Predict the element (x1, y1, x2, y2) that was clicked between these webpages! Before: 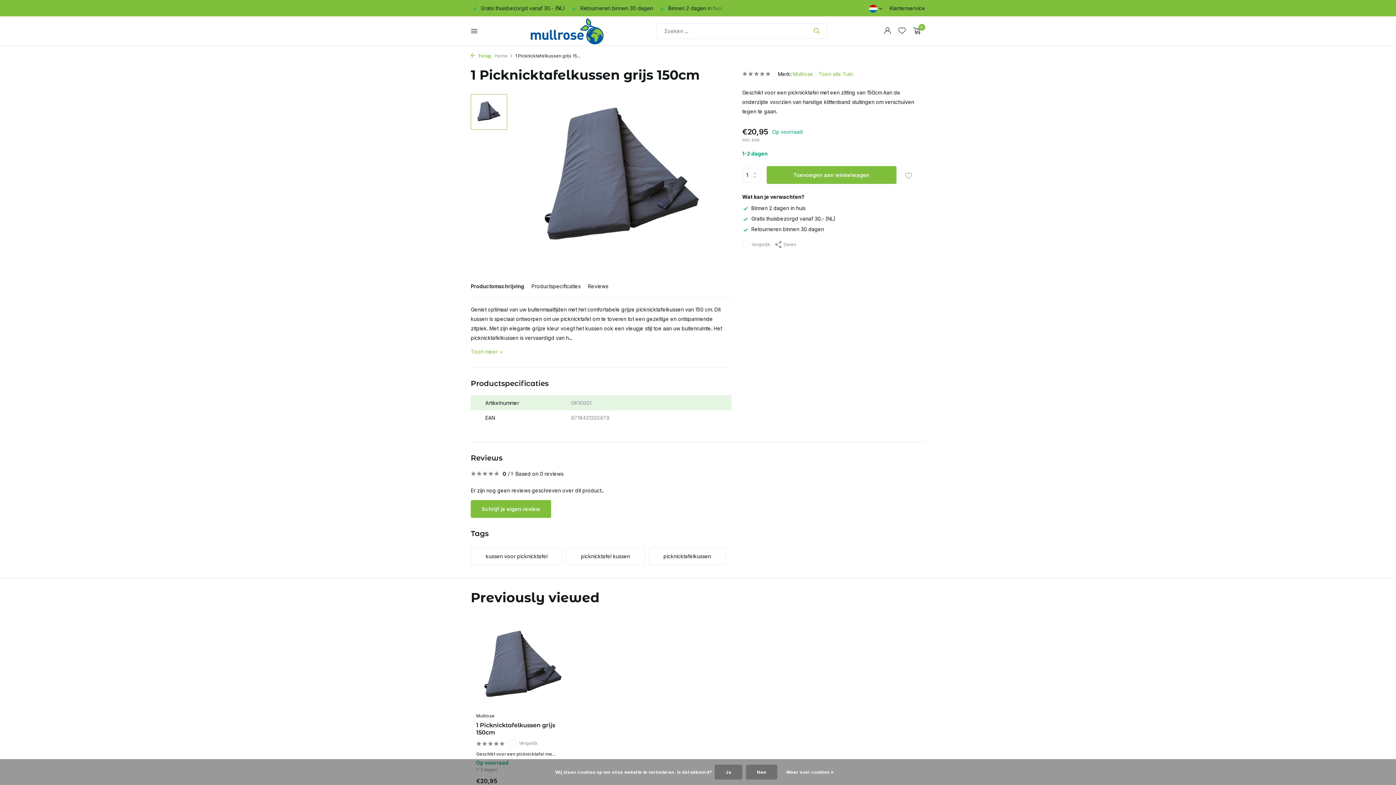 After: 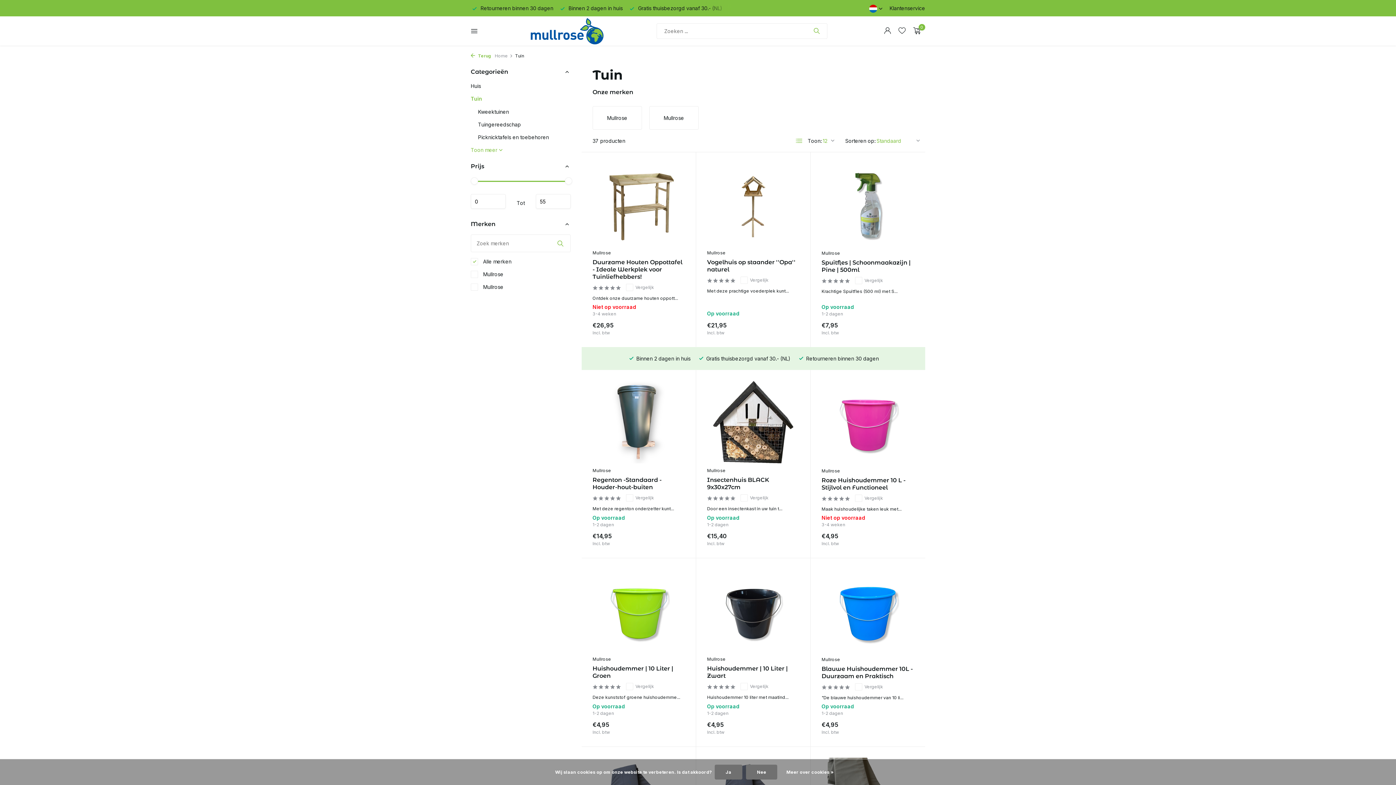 Action: label: Toon alle Tuin bbox: (818, 70, 852, 77)